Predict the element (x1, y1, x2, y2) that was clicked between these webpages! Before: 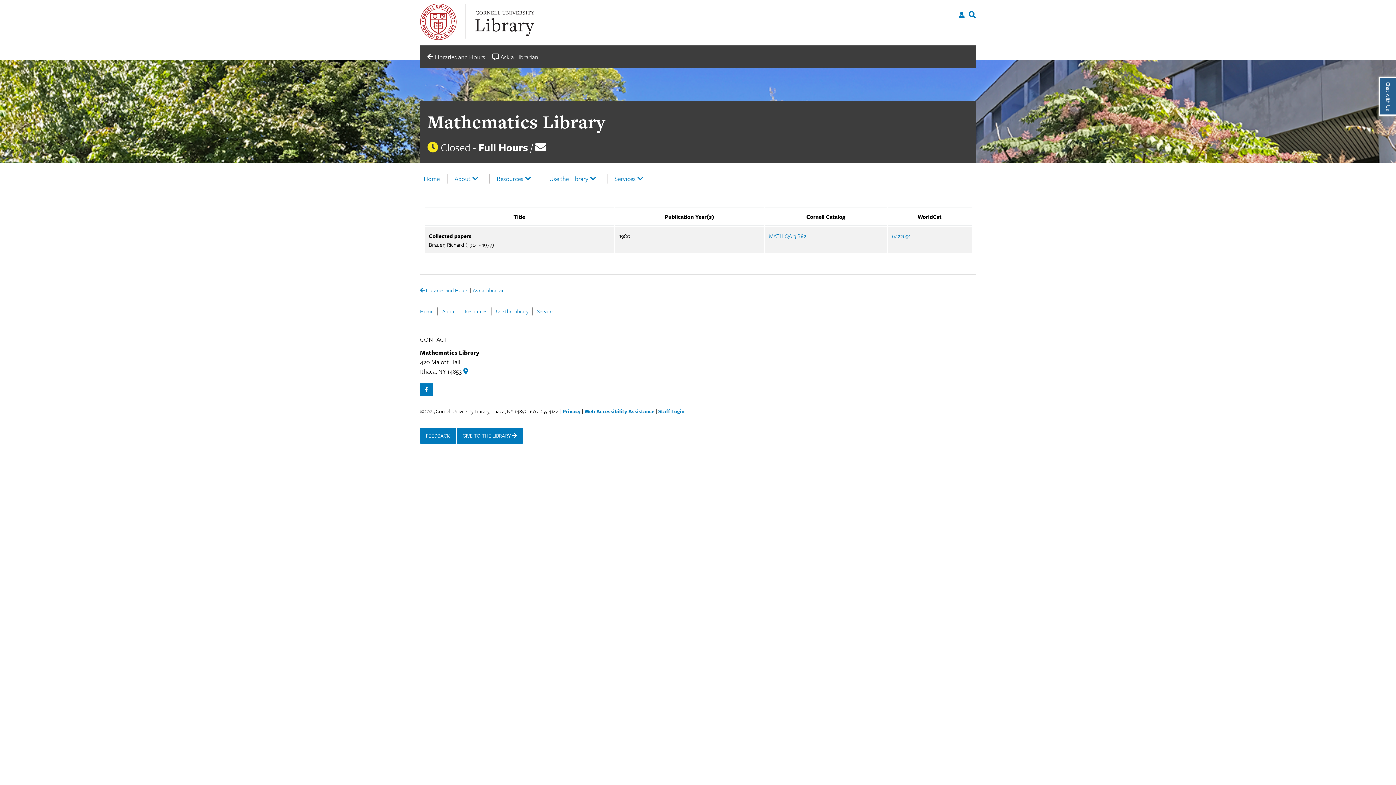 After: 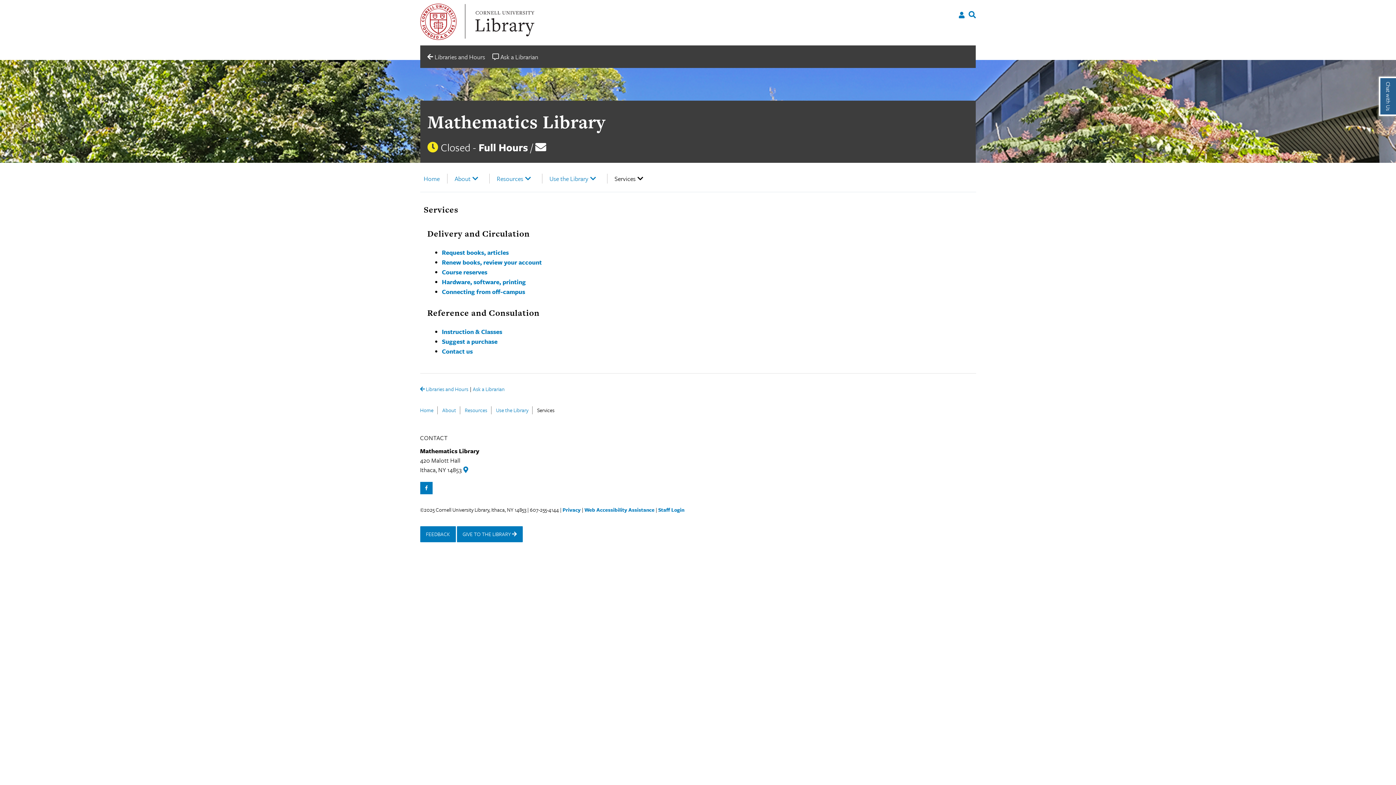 Action: bbox: (614, 173, 647, 183) label: Services